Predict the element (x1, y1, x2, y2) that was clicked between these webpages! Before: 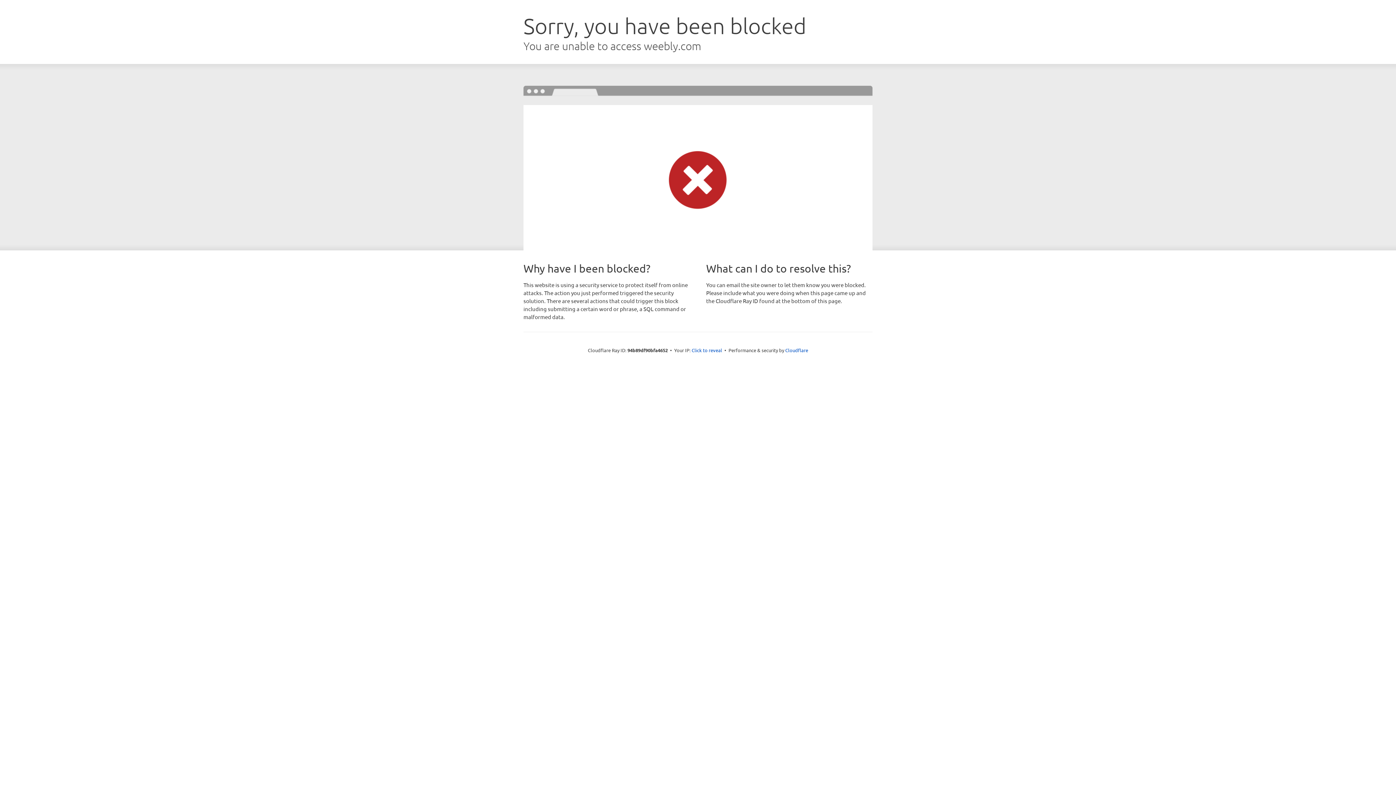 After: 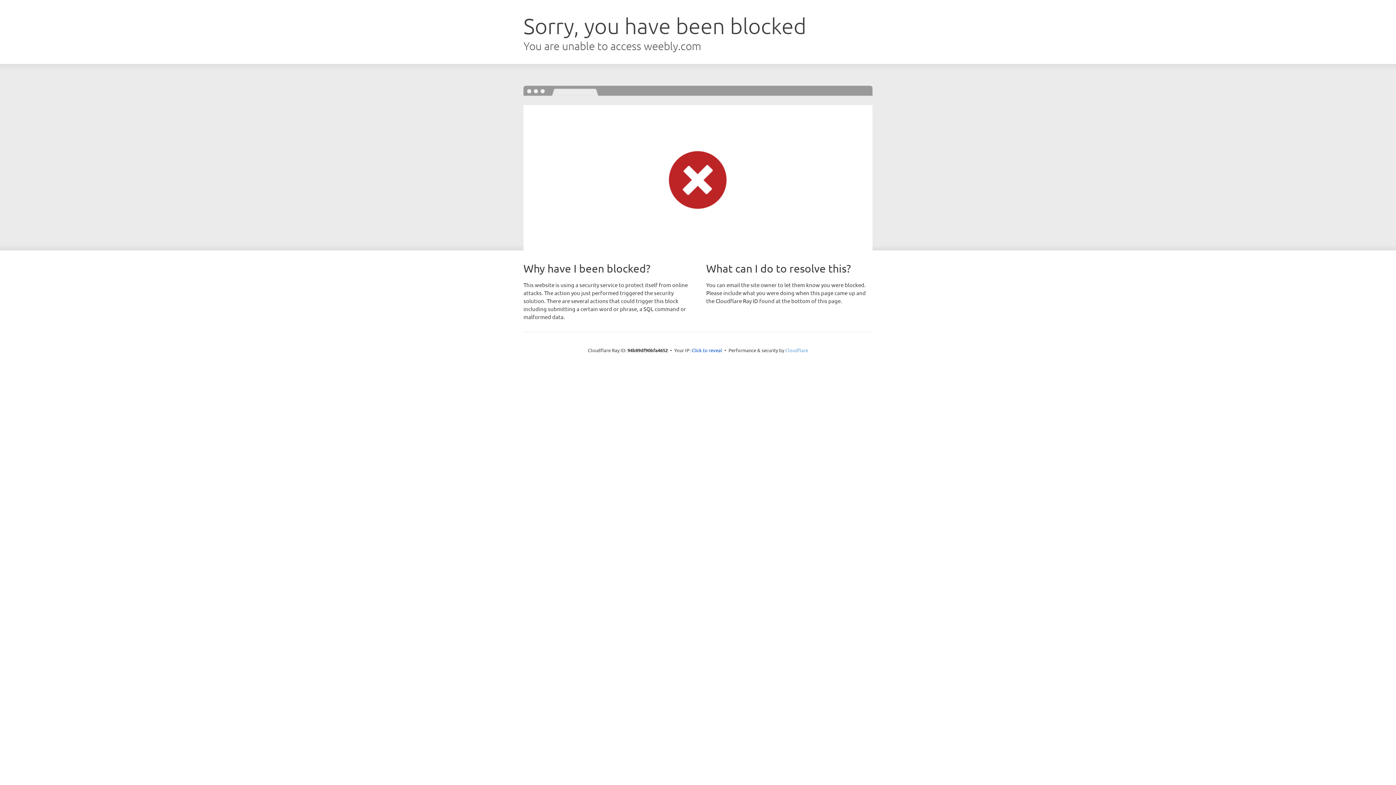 Action: label: Cloudflare bbox: (785, 347, 808, 353)